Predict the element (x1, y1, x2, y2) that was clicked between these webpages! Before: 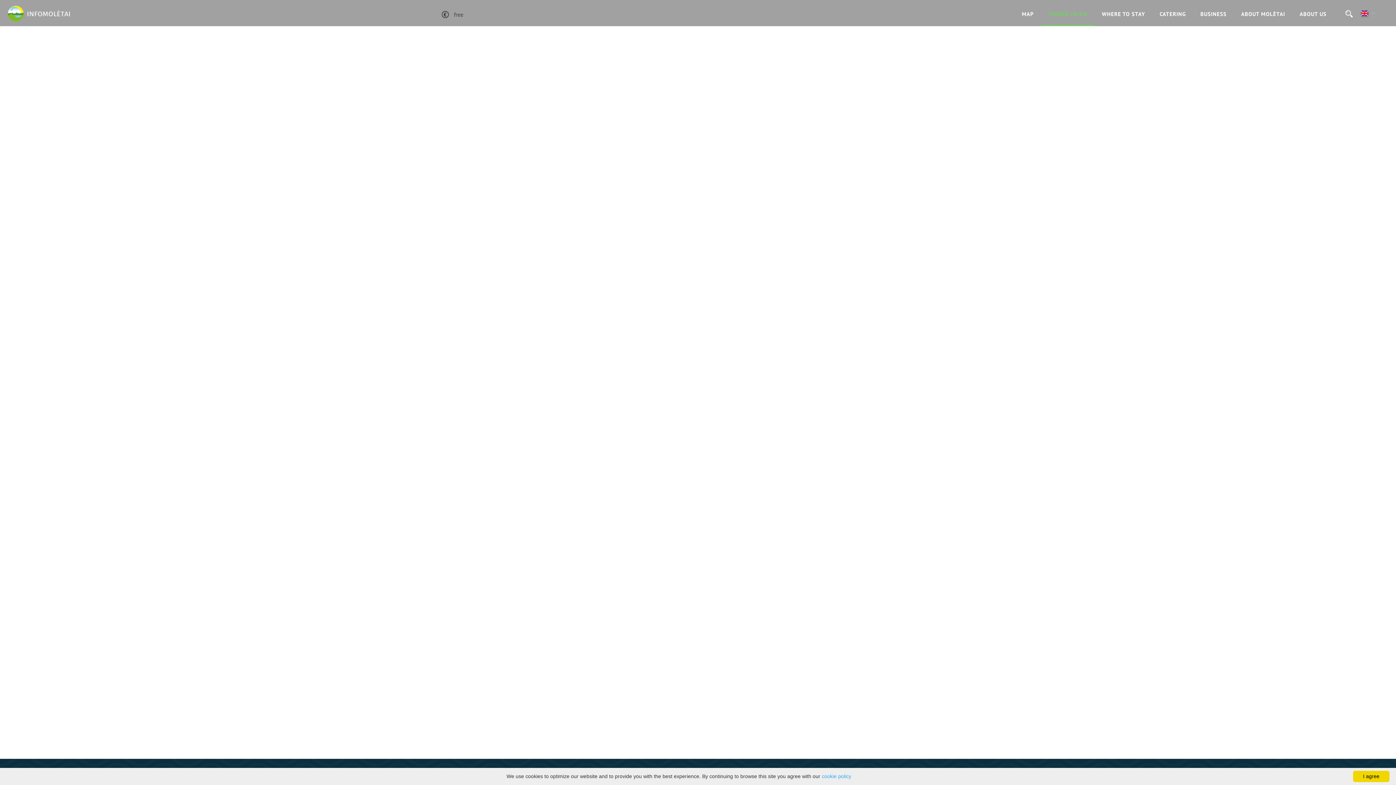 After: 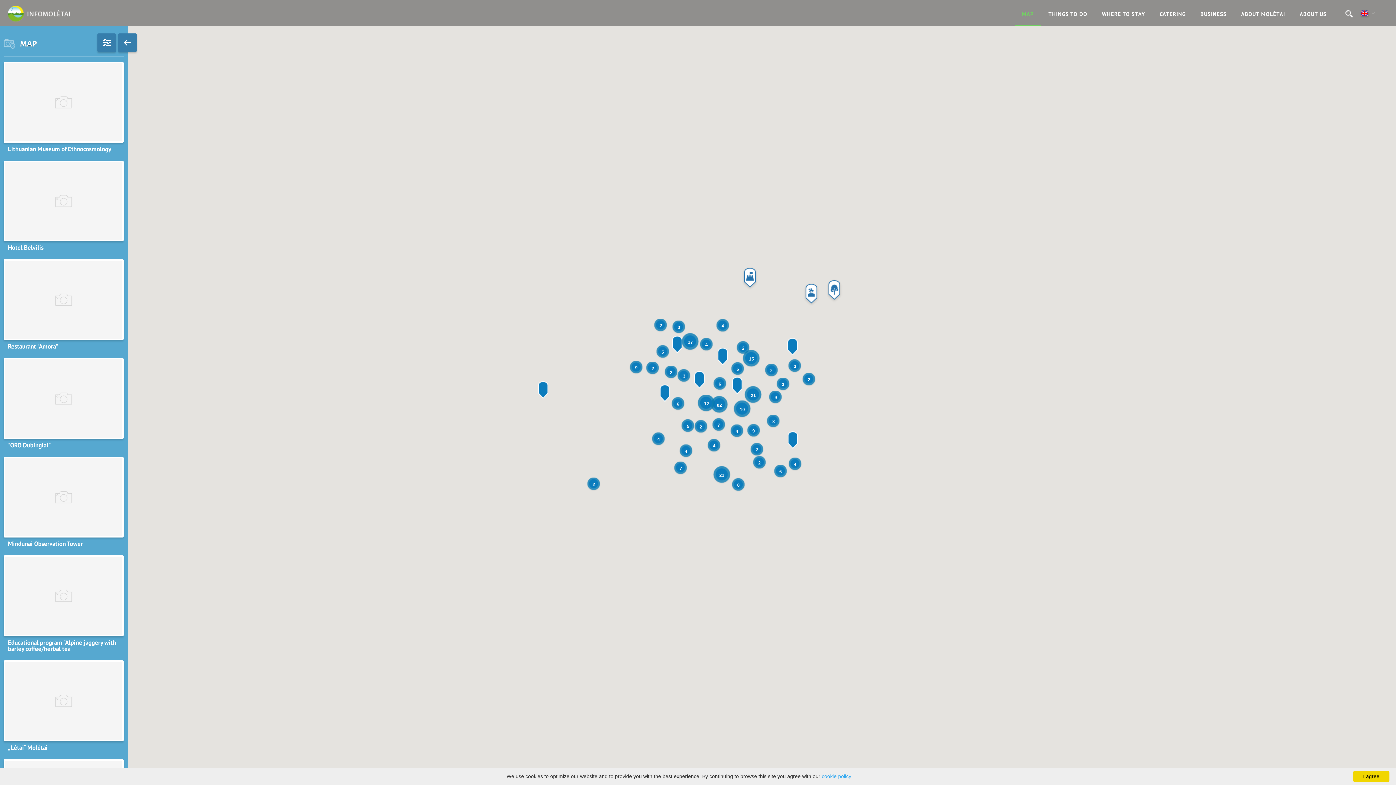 Action: label: MAP bbox: (1022, 10, 1034, 17)